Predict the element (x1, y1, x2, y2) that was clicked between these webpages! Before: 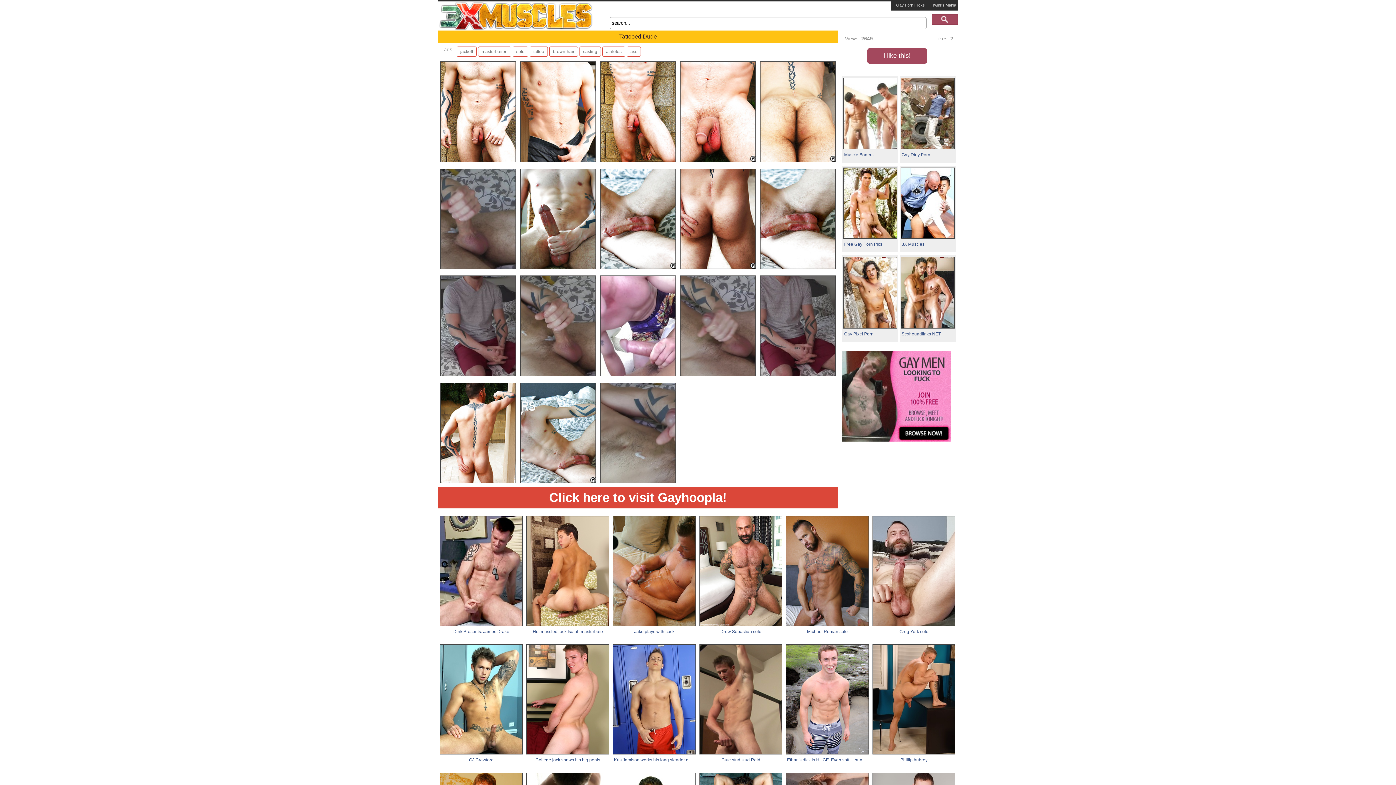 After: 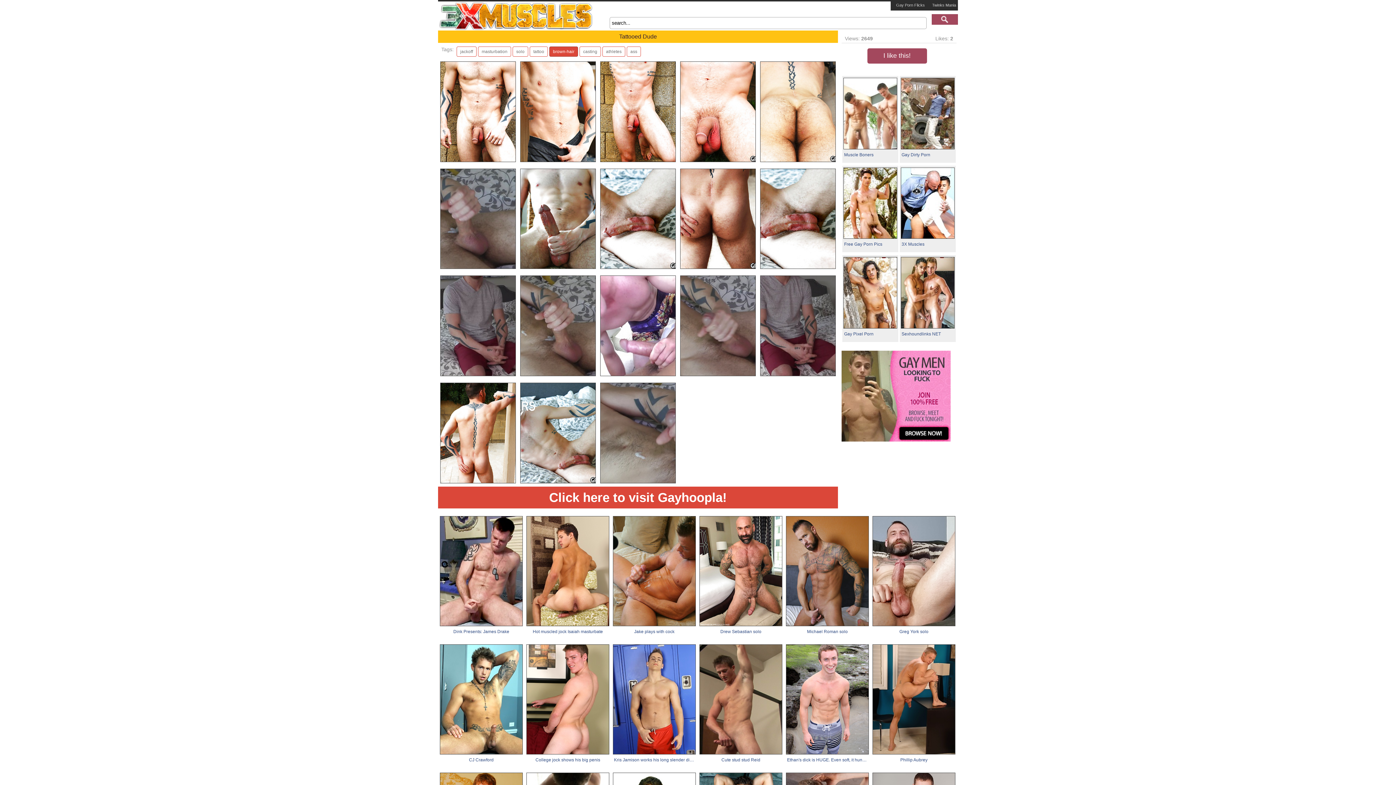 Action: bbox: (549, 46, 578, 56) label: brown-hair